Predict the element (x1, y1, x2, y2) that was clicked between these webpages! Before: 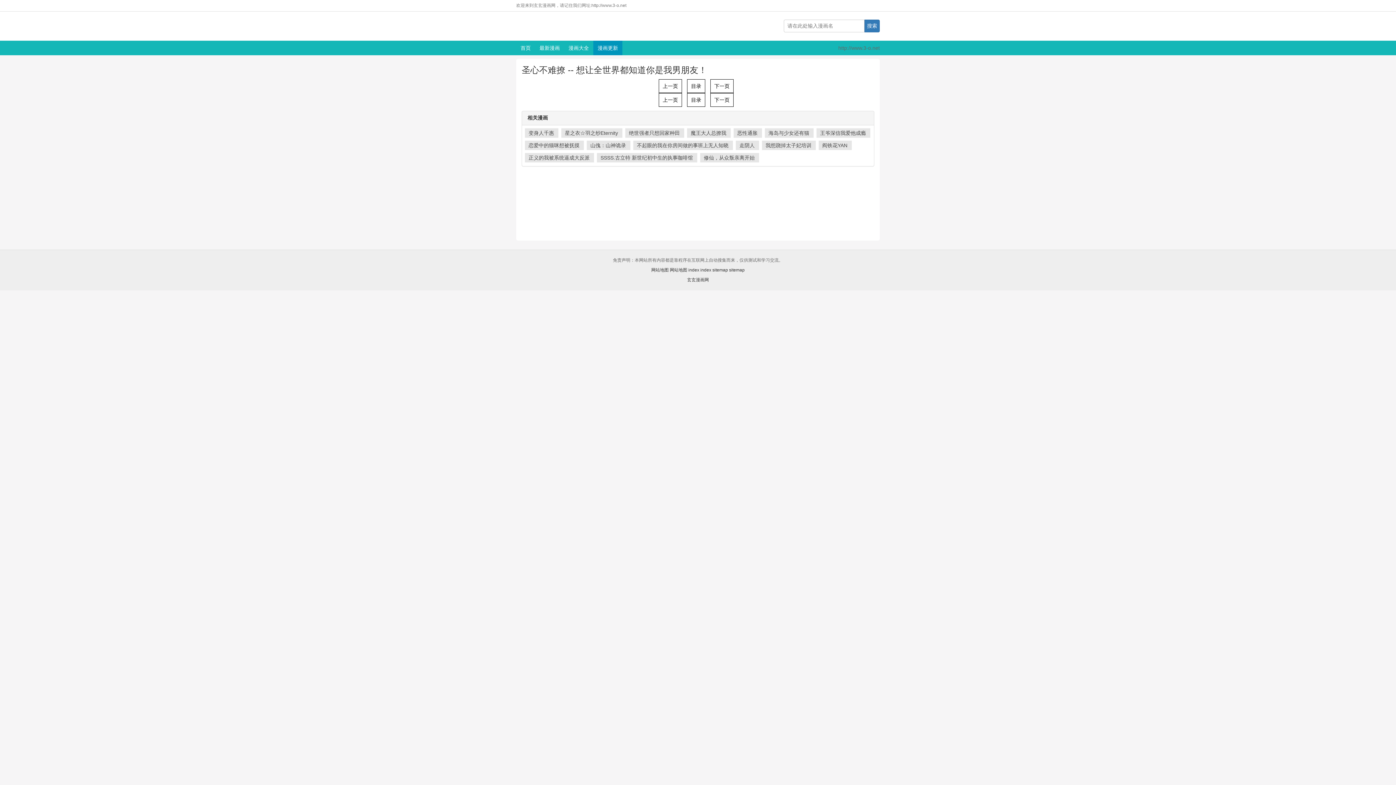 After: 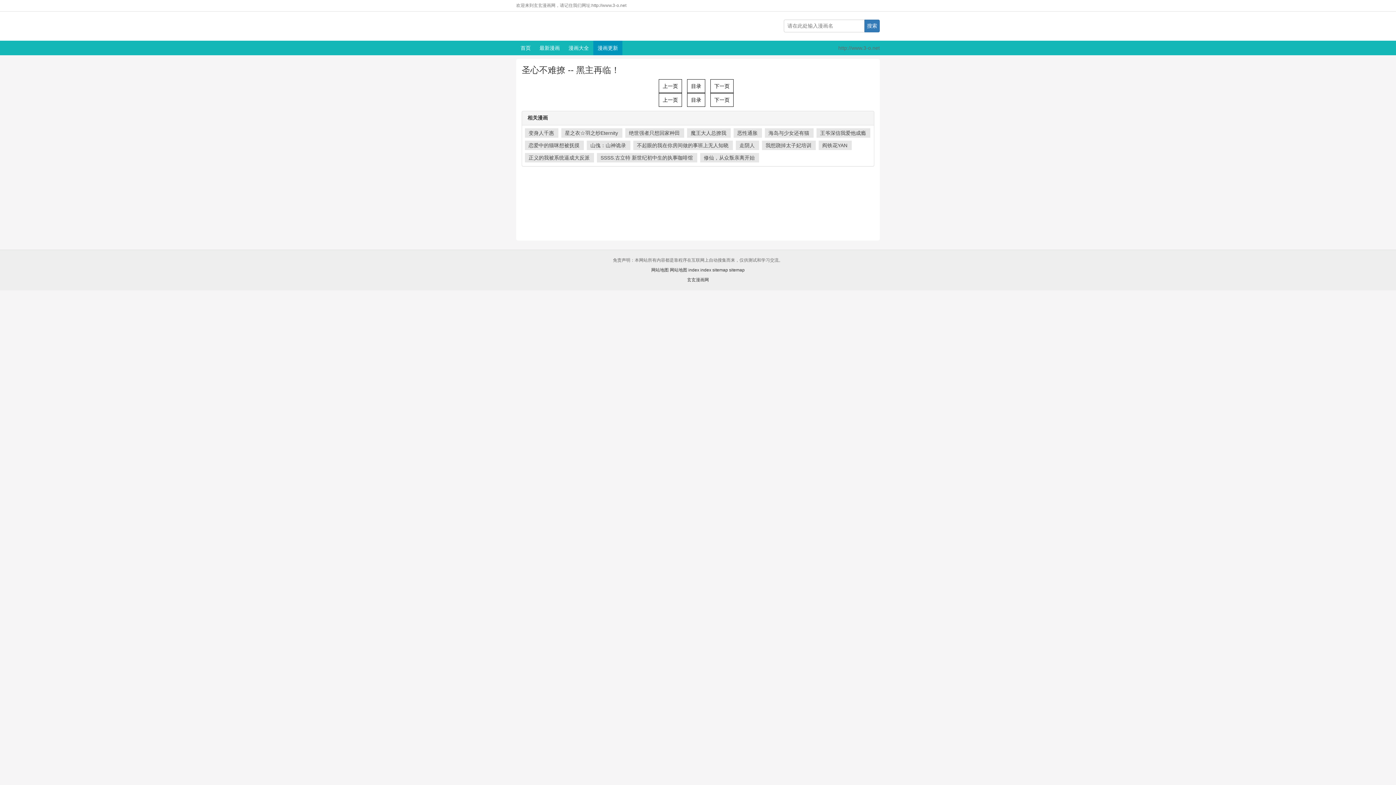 Action: bbox: (710, 79, 733, 93) label: 下一页